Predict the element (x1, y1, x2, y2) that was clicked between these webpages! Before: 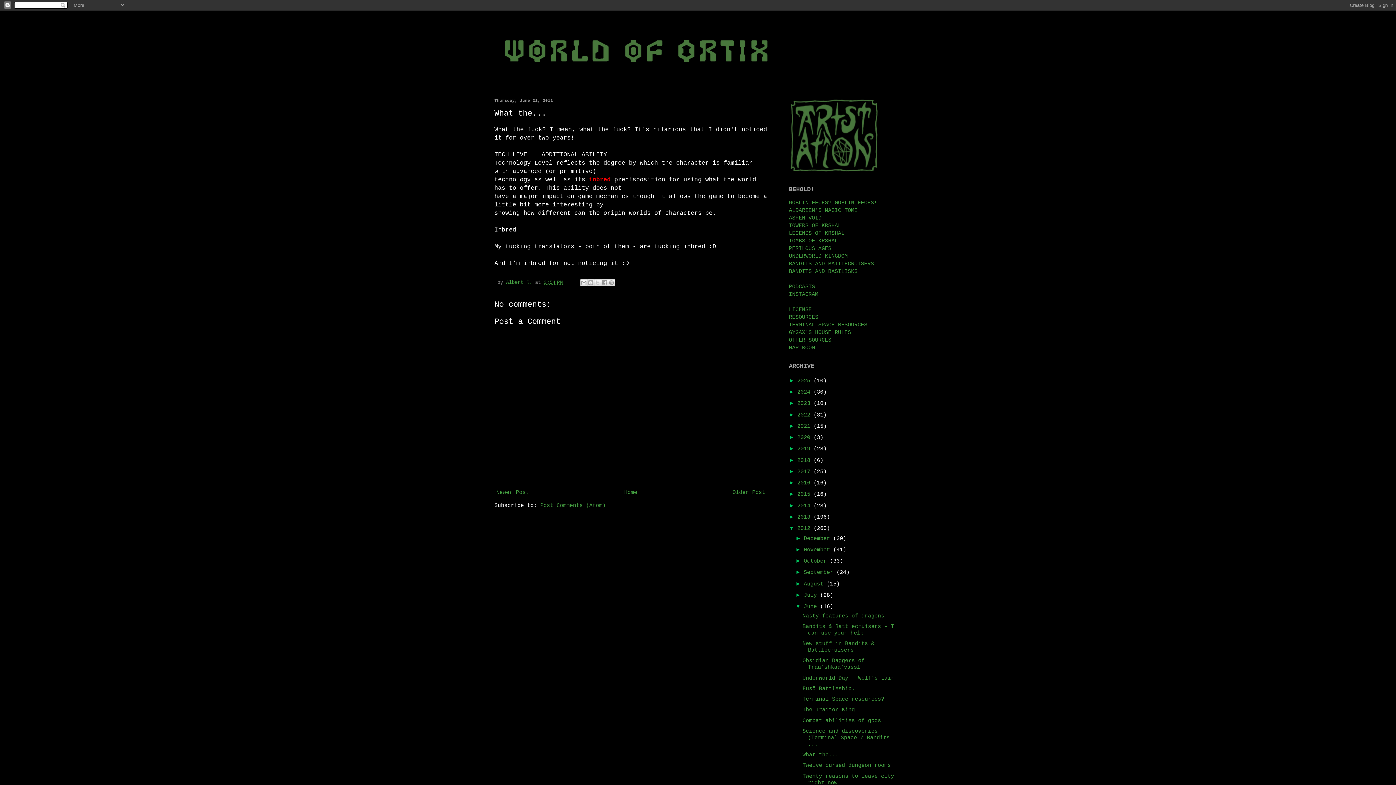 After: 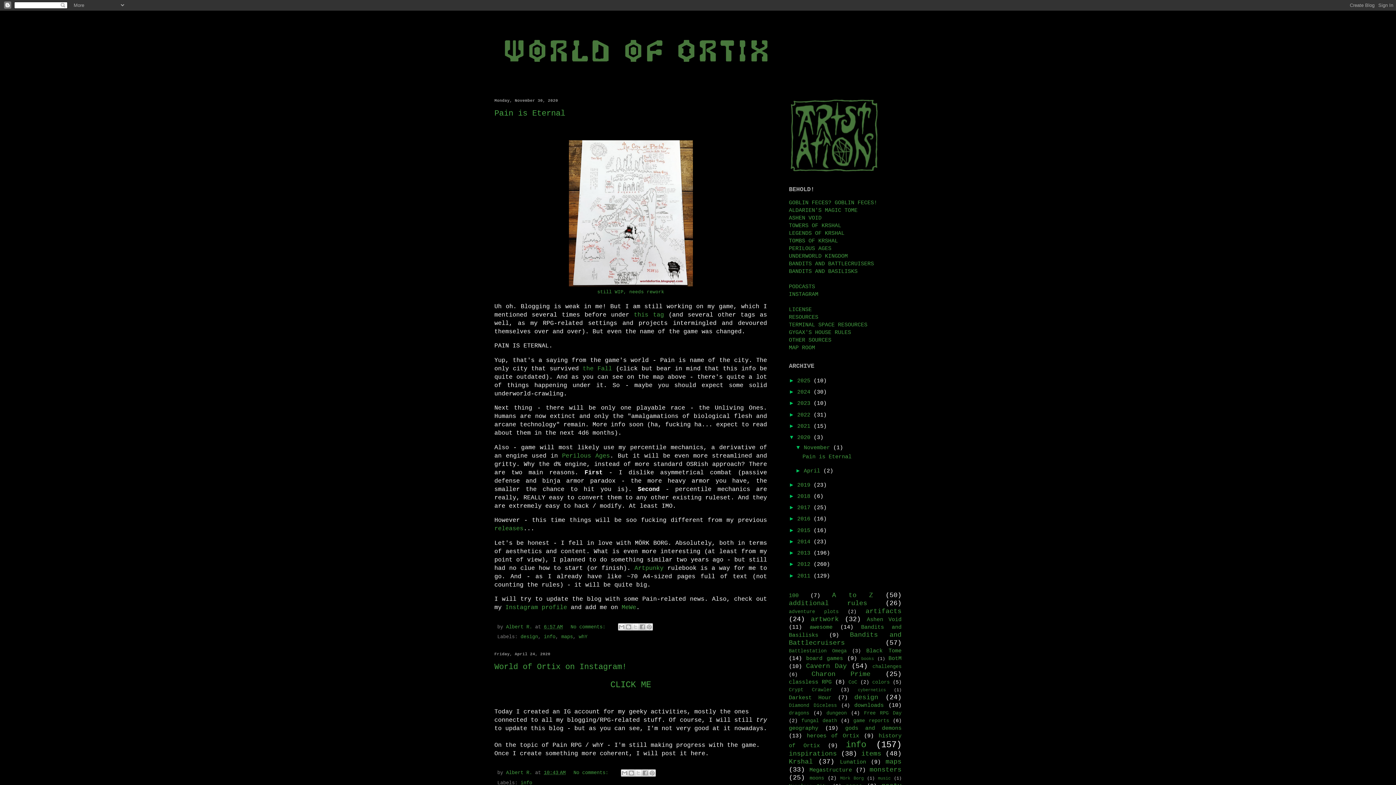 Action: label: 2020  bbox: (797, 434, 813, 441)